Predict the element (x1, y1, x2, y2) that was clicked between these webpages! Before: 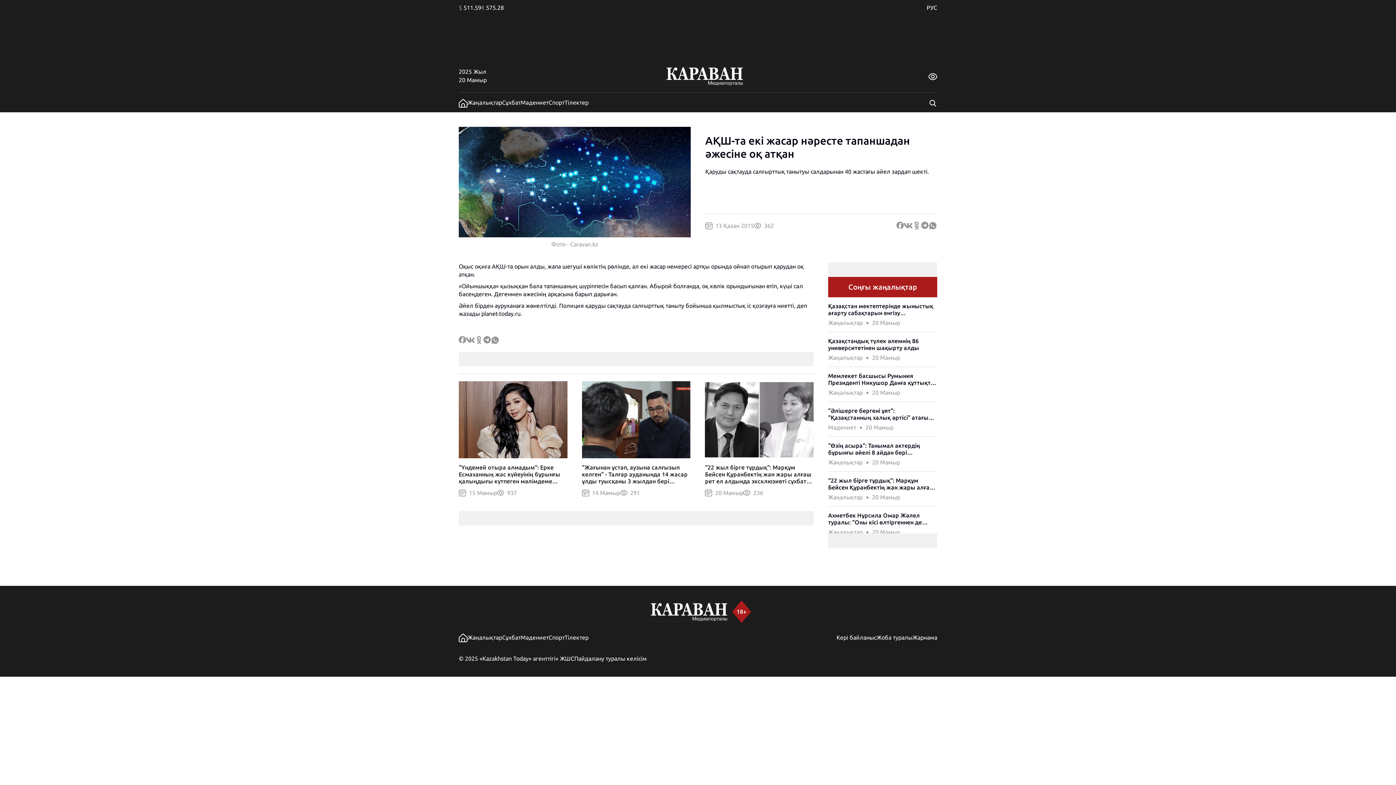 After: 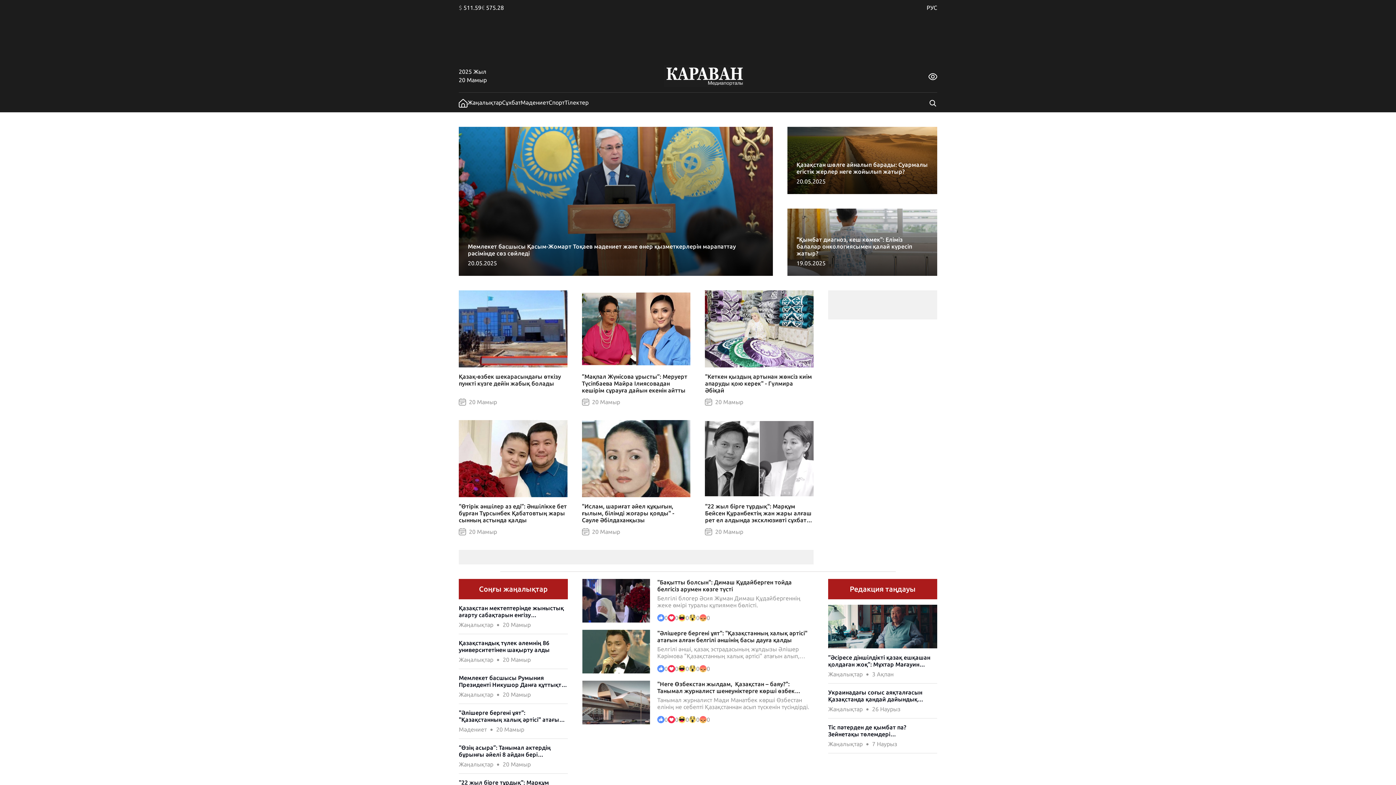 Action: bbox: (646, 608, 749, 614)